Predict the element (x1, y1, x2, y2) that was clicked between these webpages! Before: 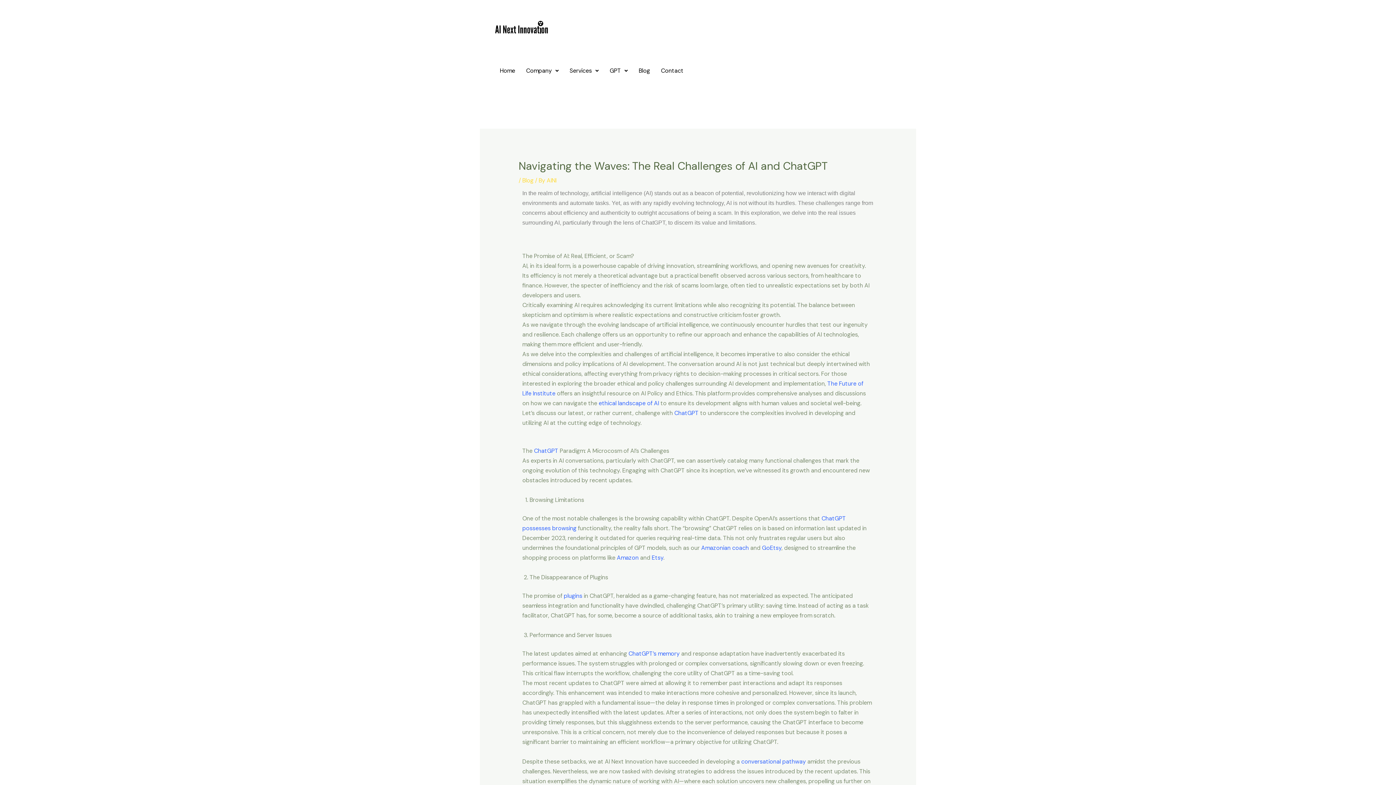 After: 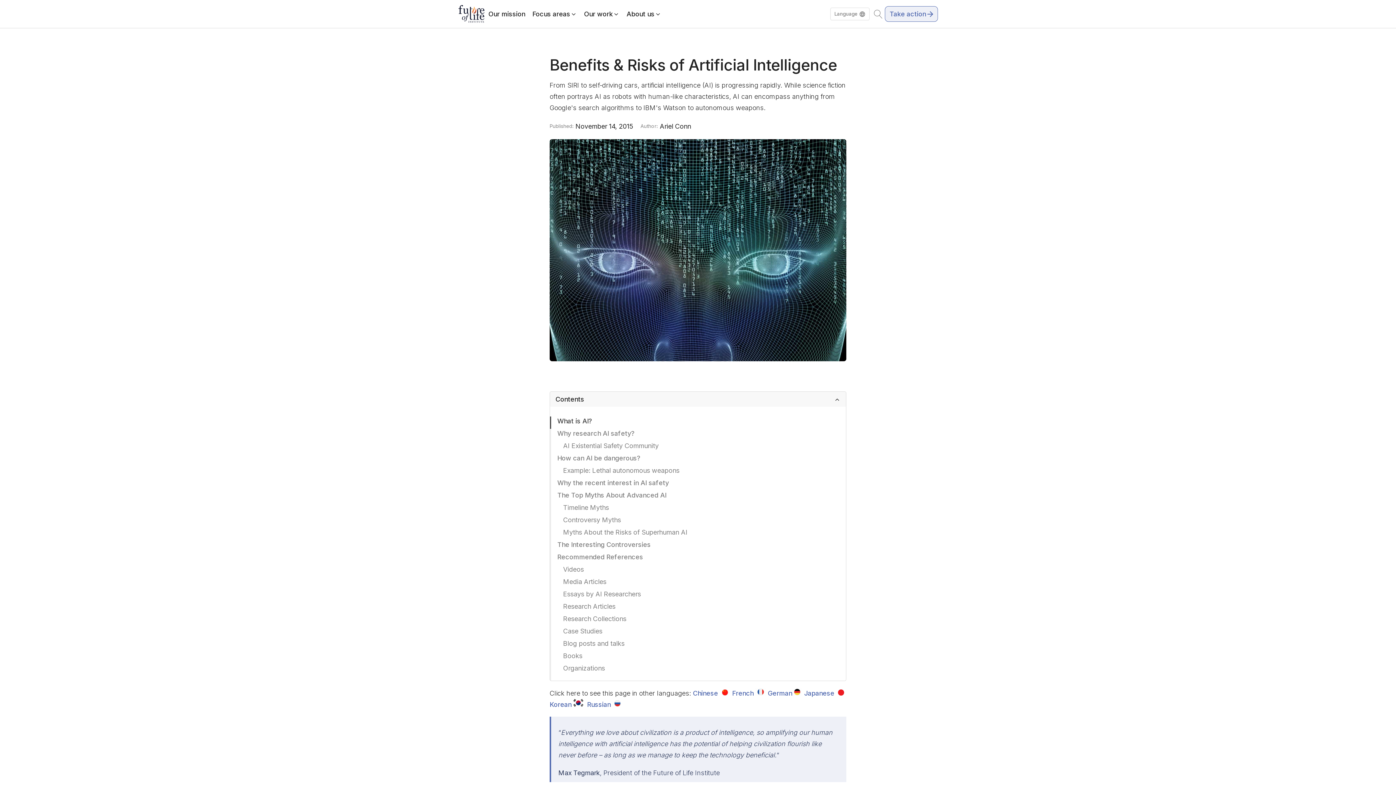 Action: label: ethical landscape of AI bbox: (598, 399, 659, 407)